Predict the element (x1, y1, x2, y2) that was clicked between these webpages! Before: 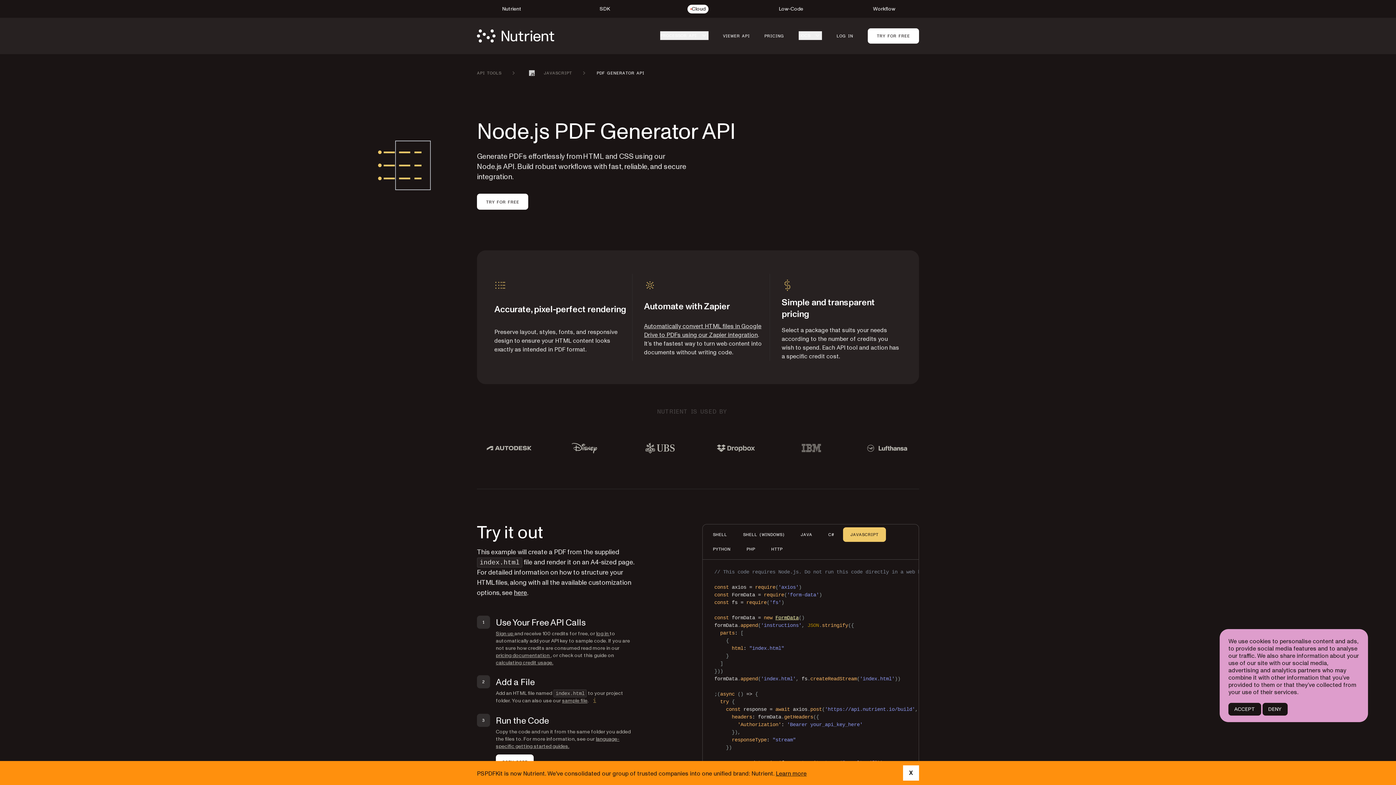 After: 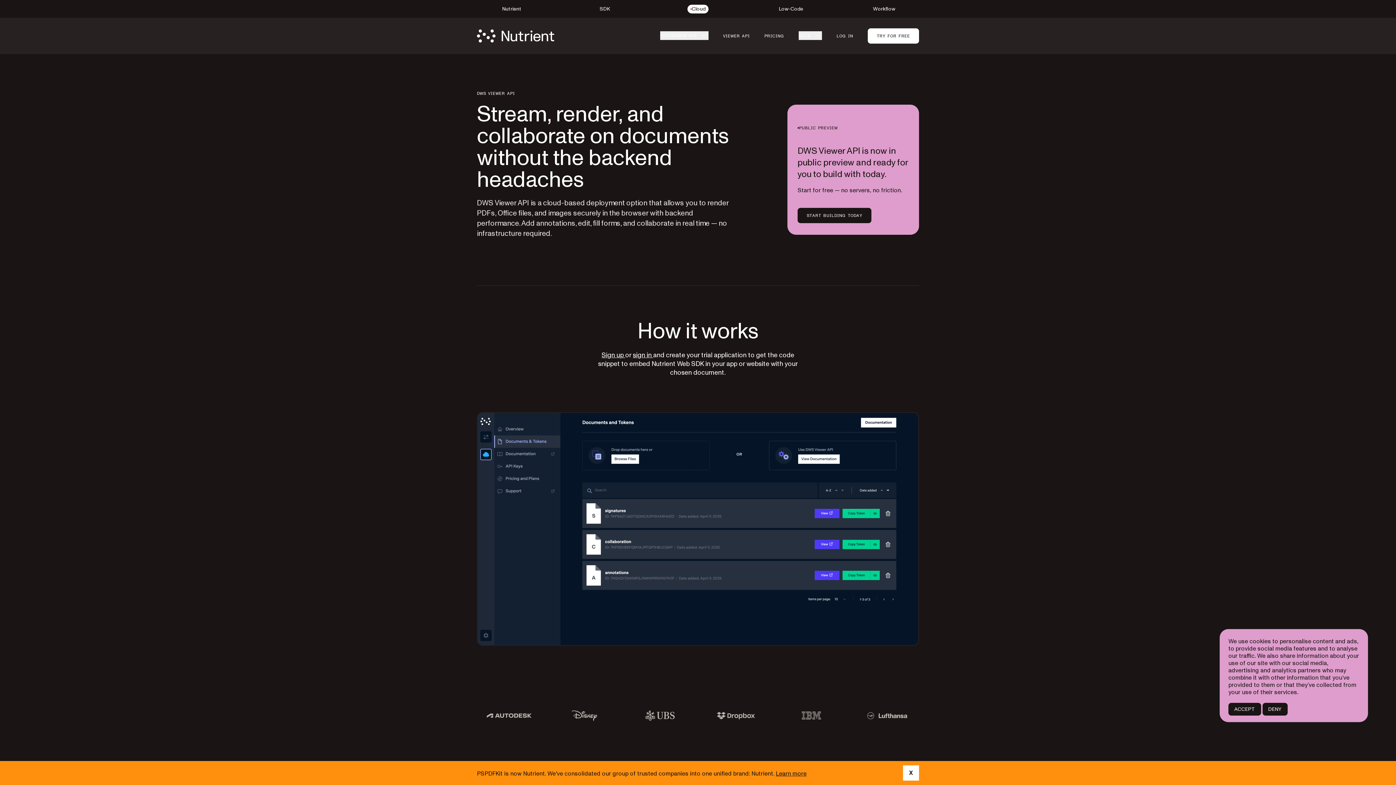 Action: label: VIEWER API bbox: (723, 31, 750, 40)